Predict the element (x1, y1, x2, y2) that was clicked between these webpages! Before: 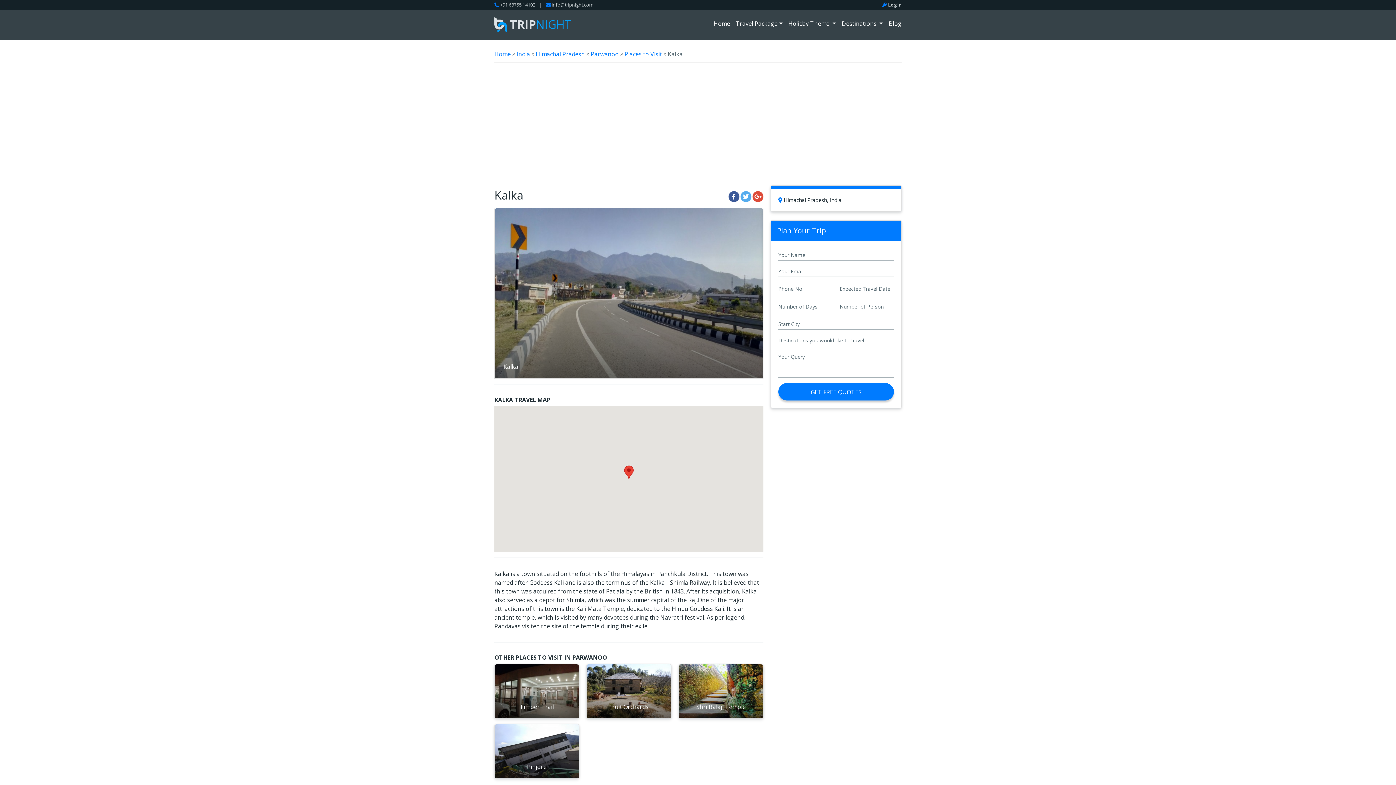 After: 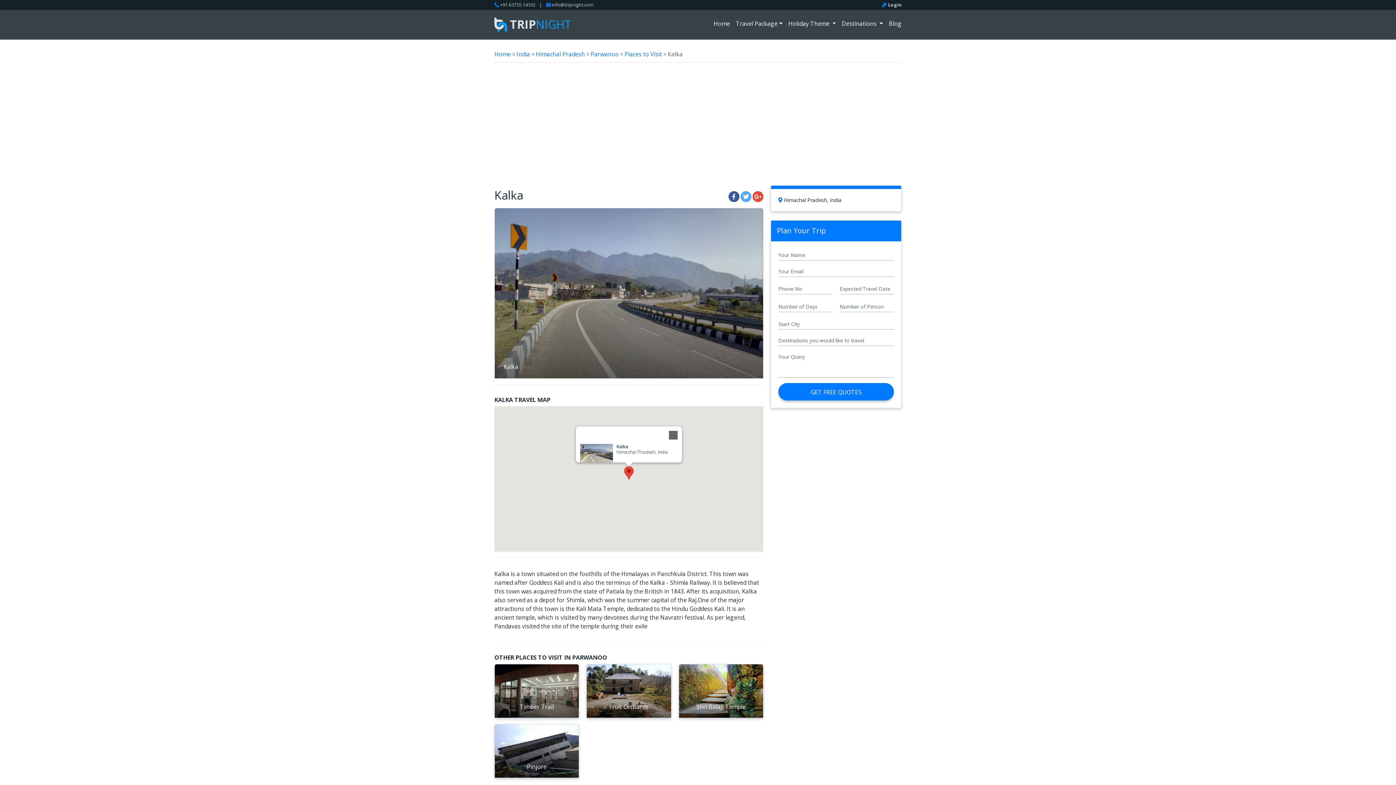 Action: bbox: (624, 465, 633, 479) label: Kalka